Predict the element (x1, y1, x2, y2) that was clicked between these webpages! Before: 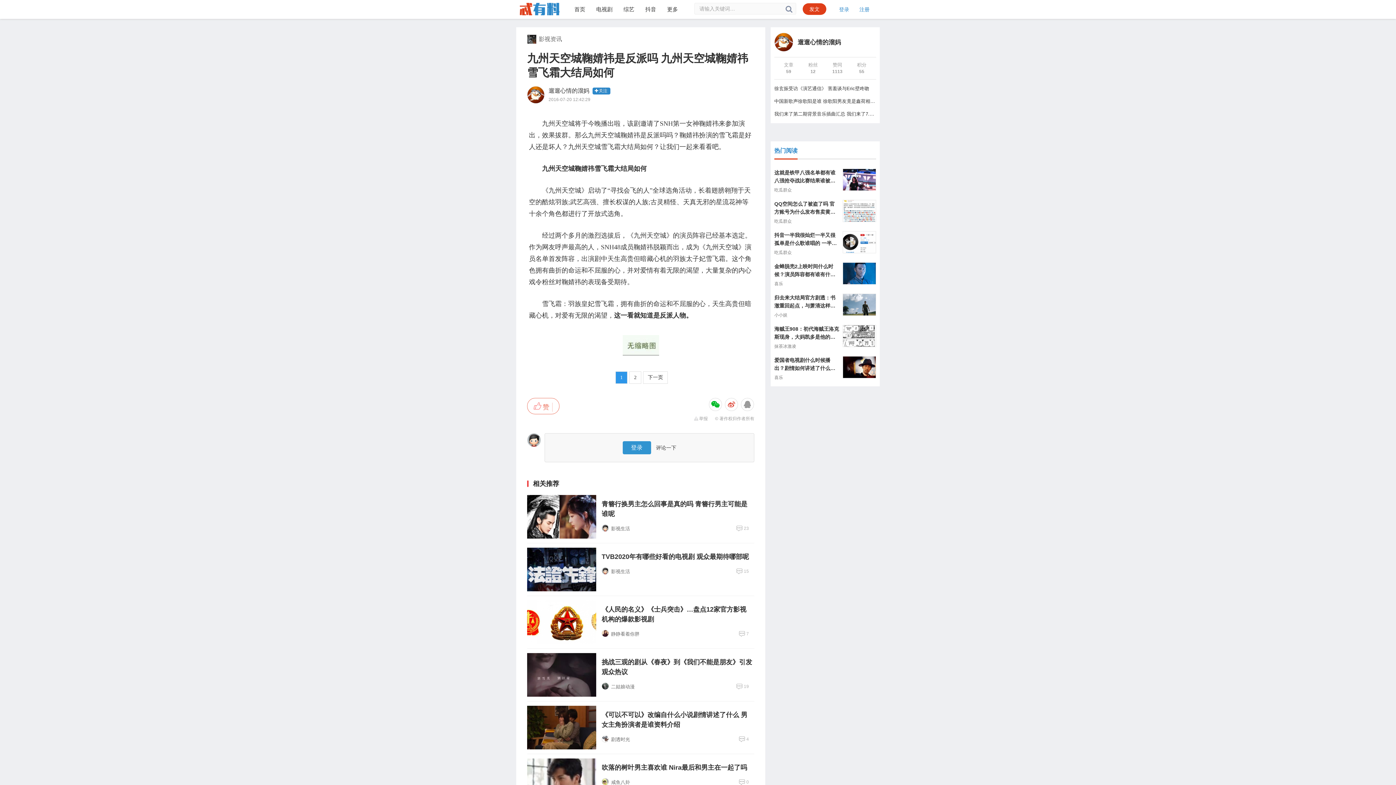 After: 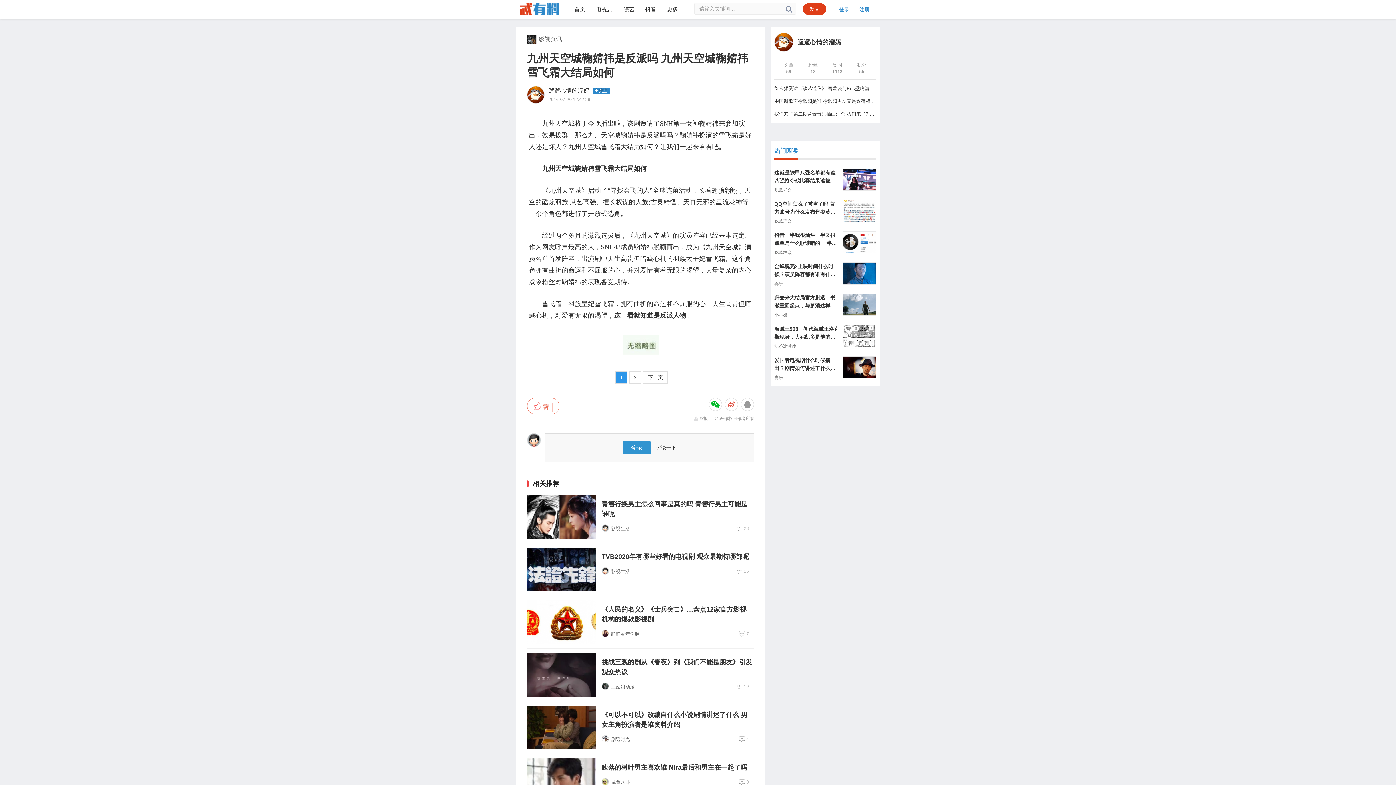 Action: bbox: (842, 356, 876, 378)